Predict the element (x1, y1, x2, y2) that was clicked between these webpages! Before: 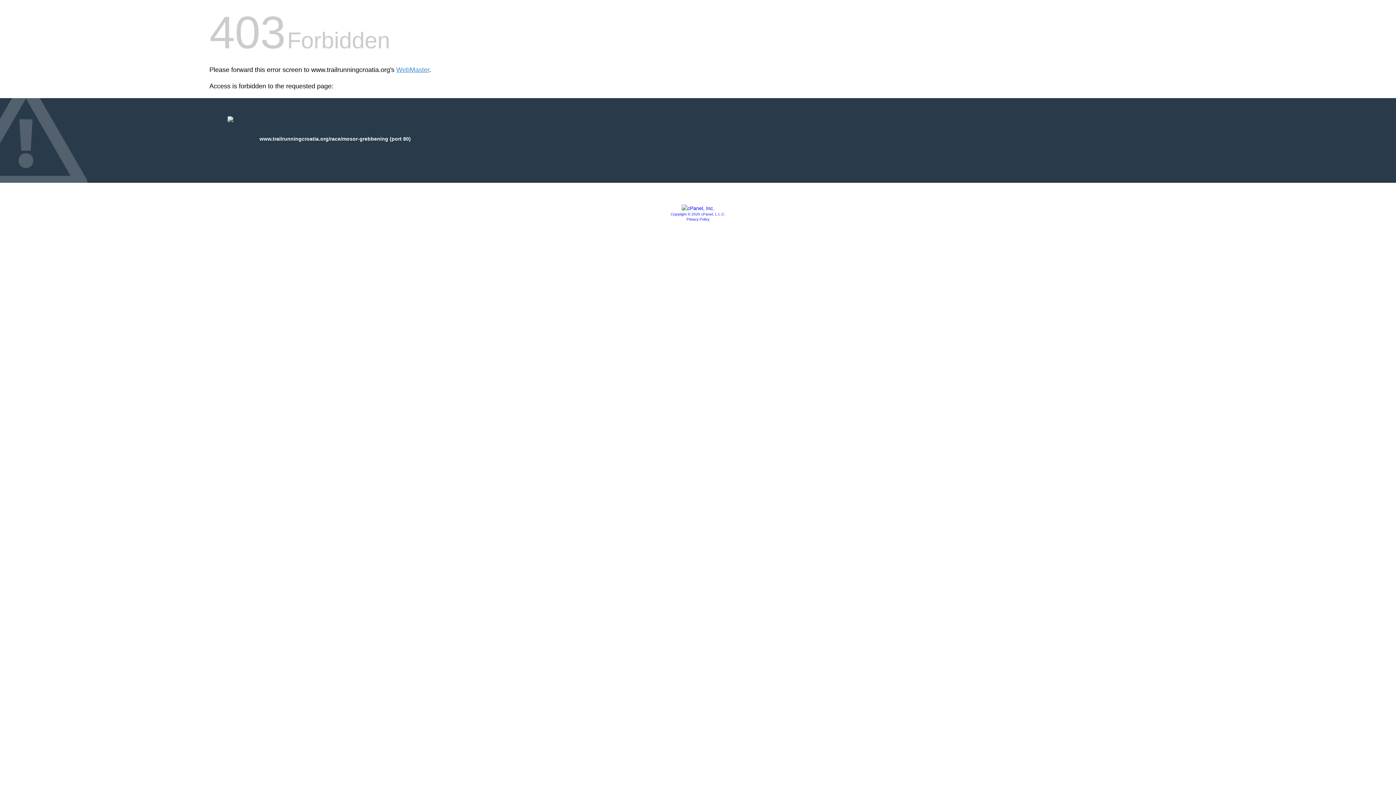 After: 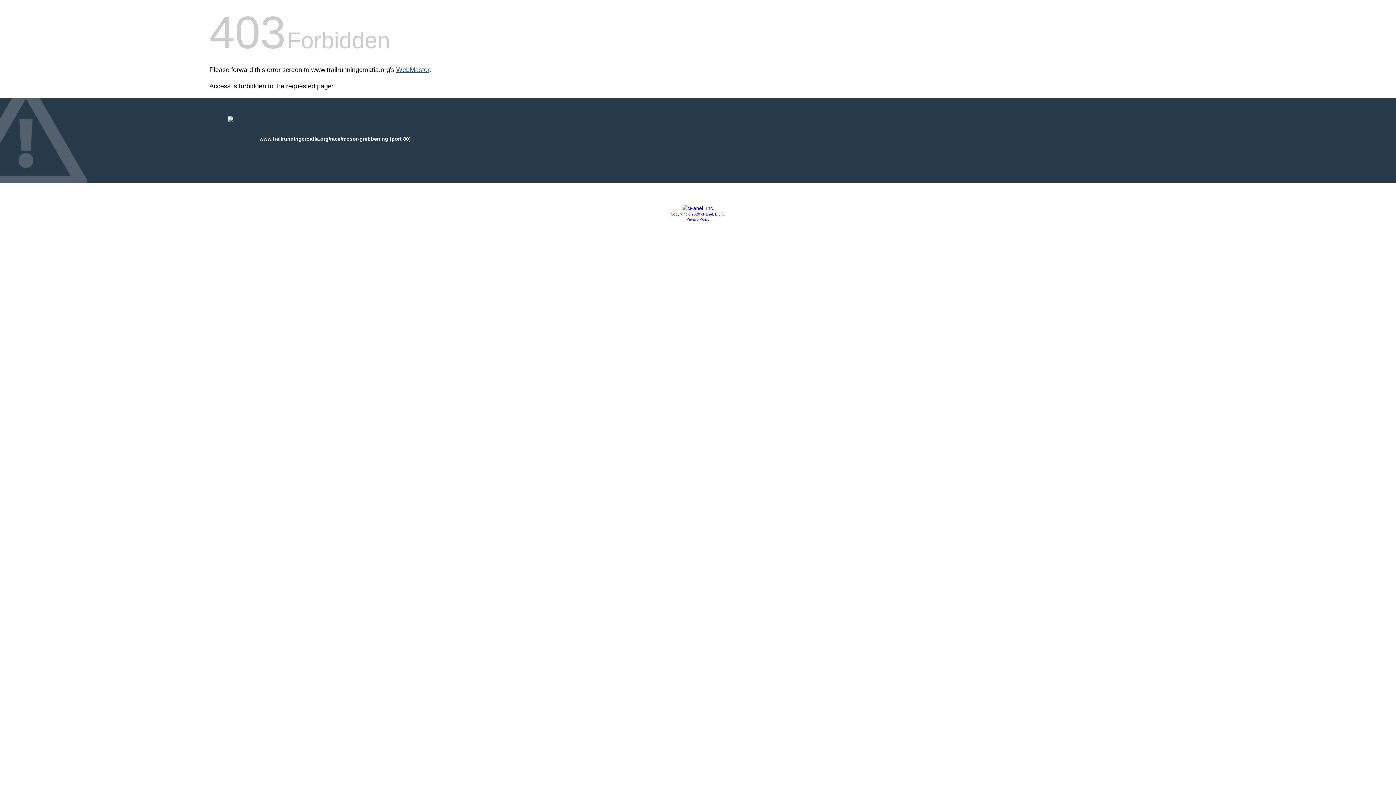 Action: bbox: (396, 66, 429, 73) label: WebMaster